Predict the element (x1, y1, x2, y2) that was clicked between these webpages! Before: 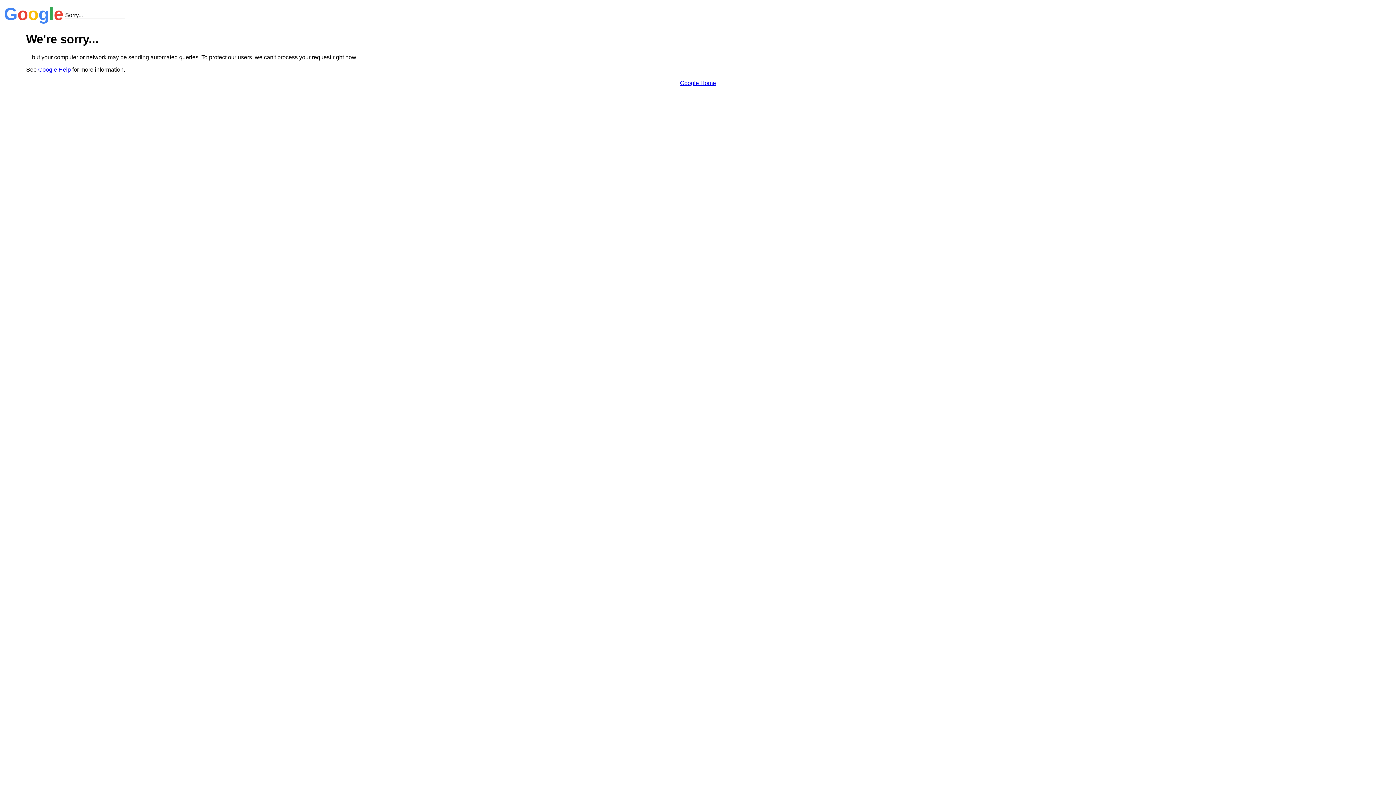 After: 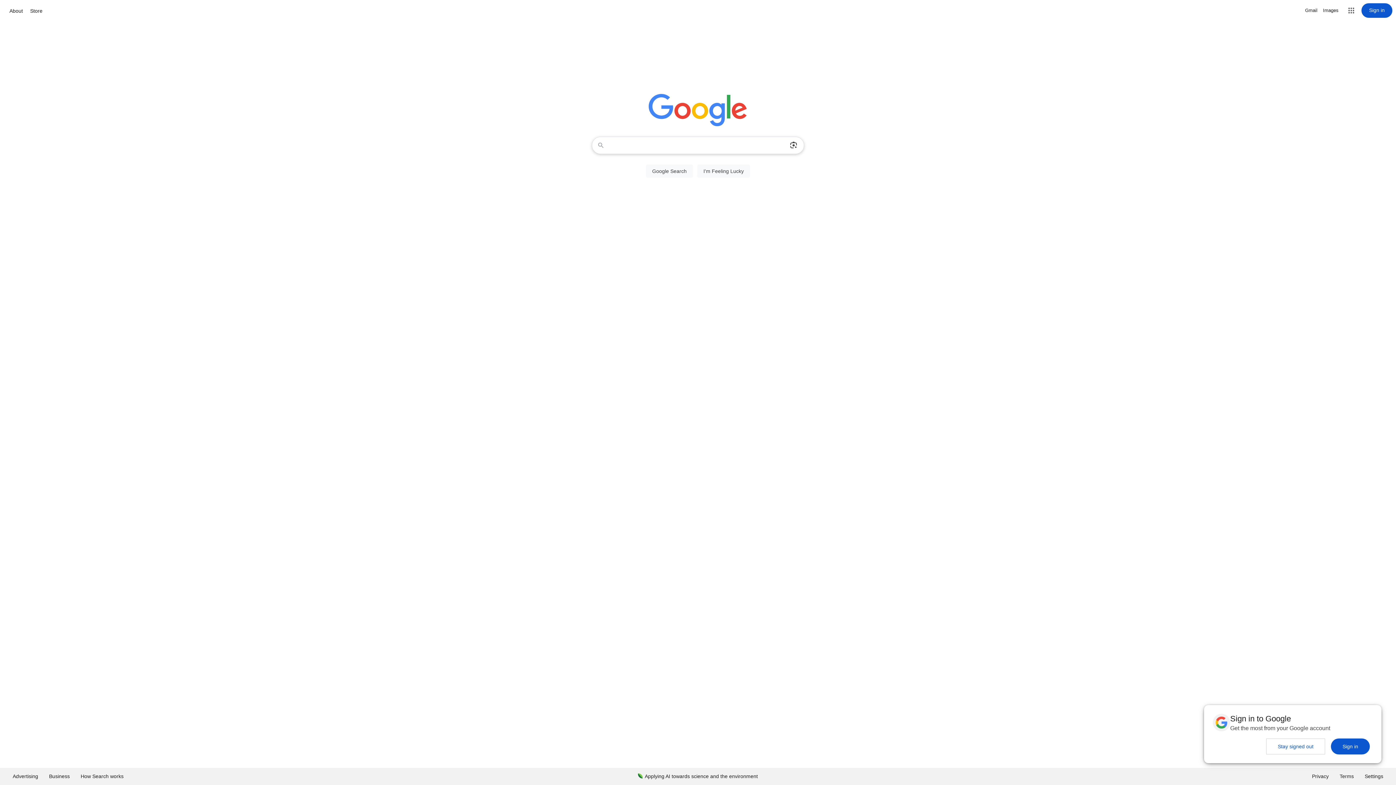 Action: bbox: (680, 79, 716, 86) label: Google Home